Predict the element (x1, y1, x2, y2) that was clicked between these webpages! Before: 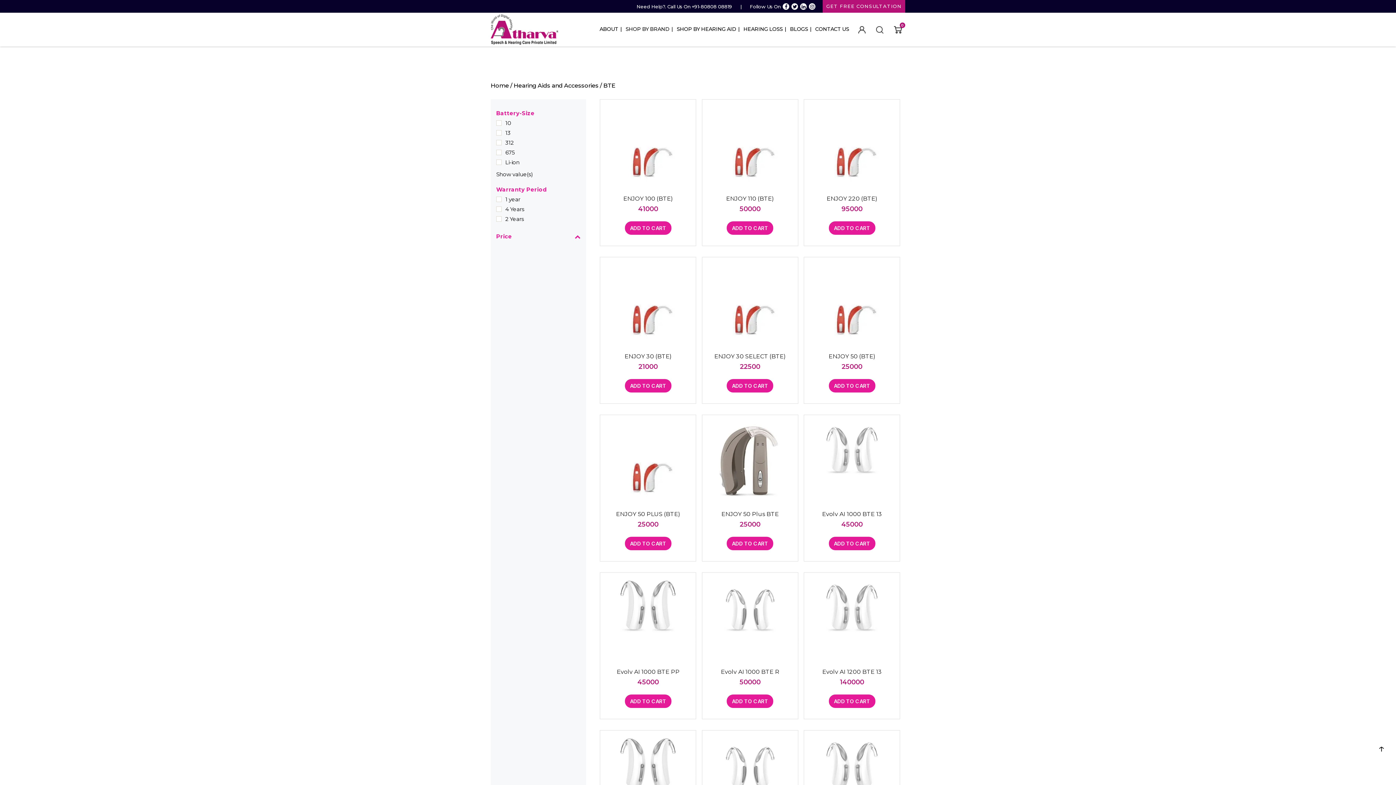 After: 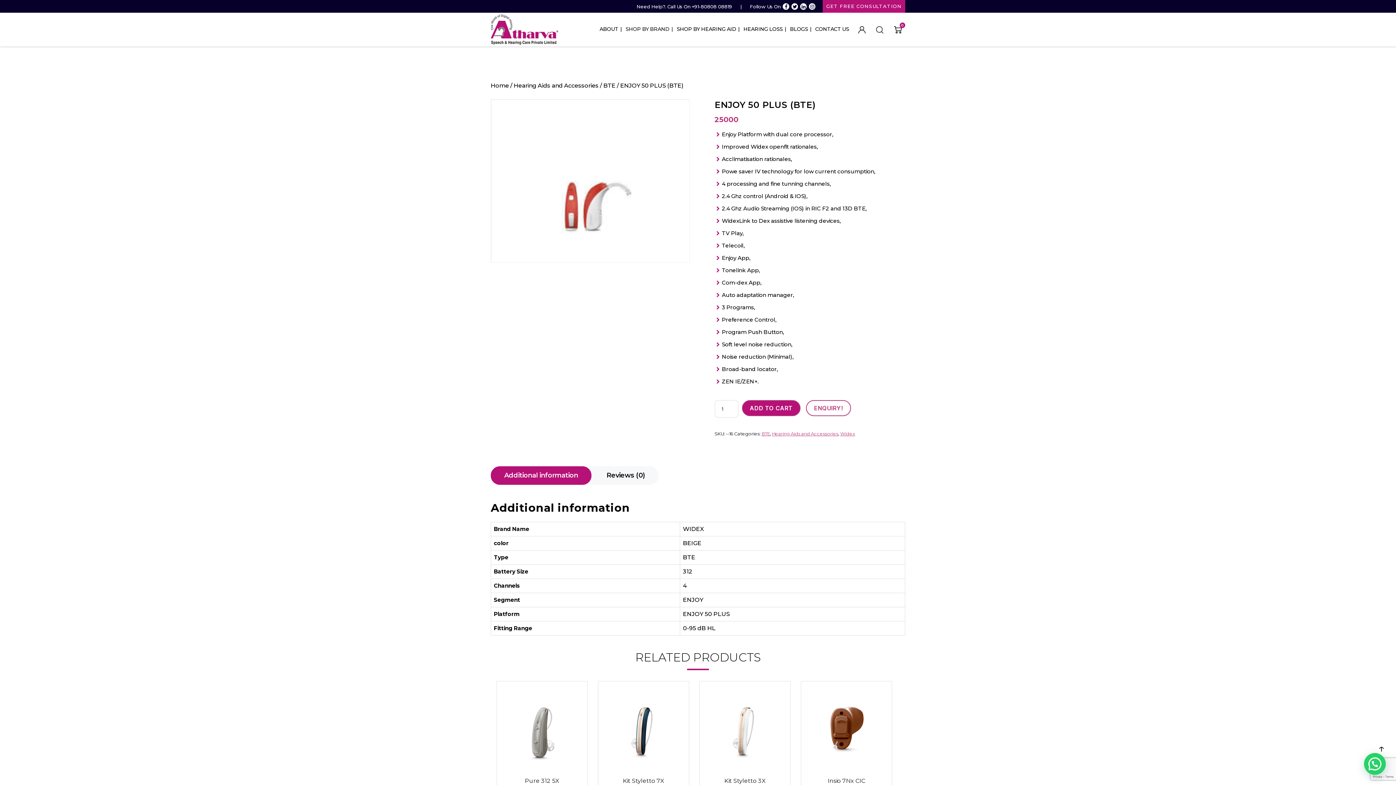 Action: label: ENJOY 50 PLUS (BTE)
₹25000 bbox: (600, 415, 696, 537)